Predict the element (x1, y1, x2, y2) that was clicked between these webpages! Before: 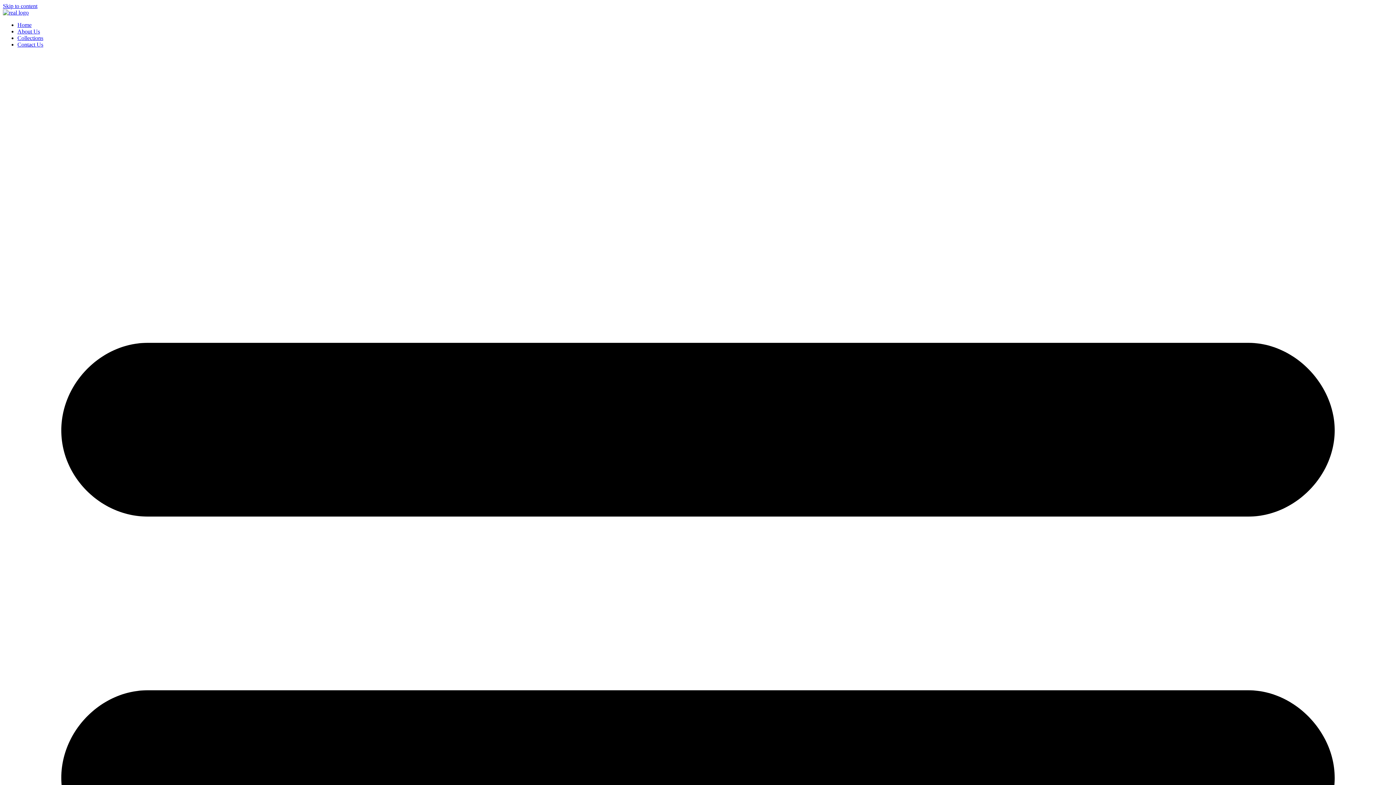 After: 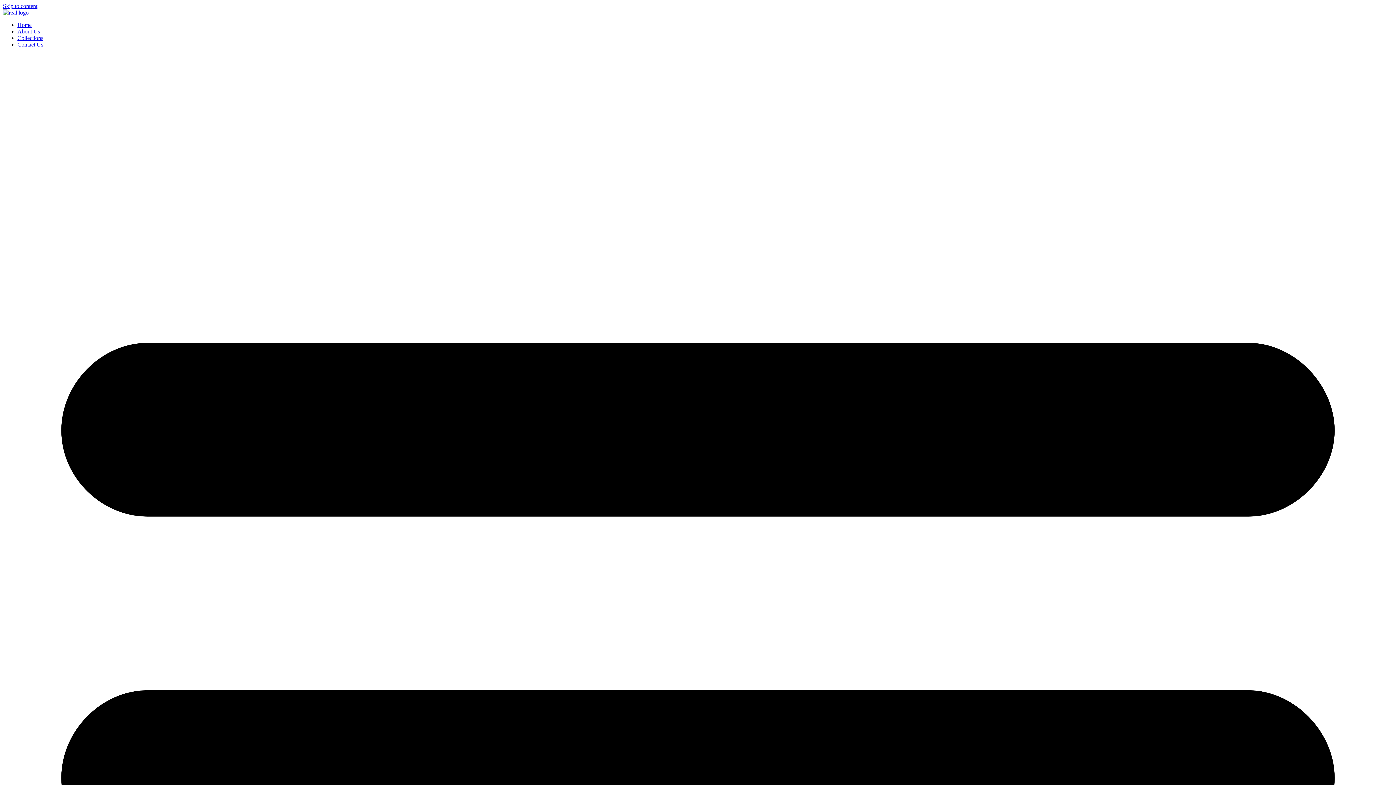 Action: bbox: (17, 34, 43, 41) label: Collections